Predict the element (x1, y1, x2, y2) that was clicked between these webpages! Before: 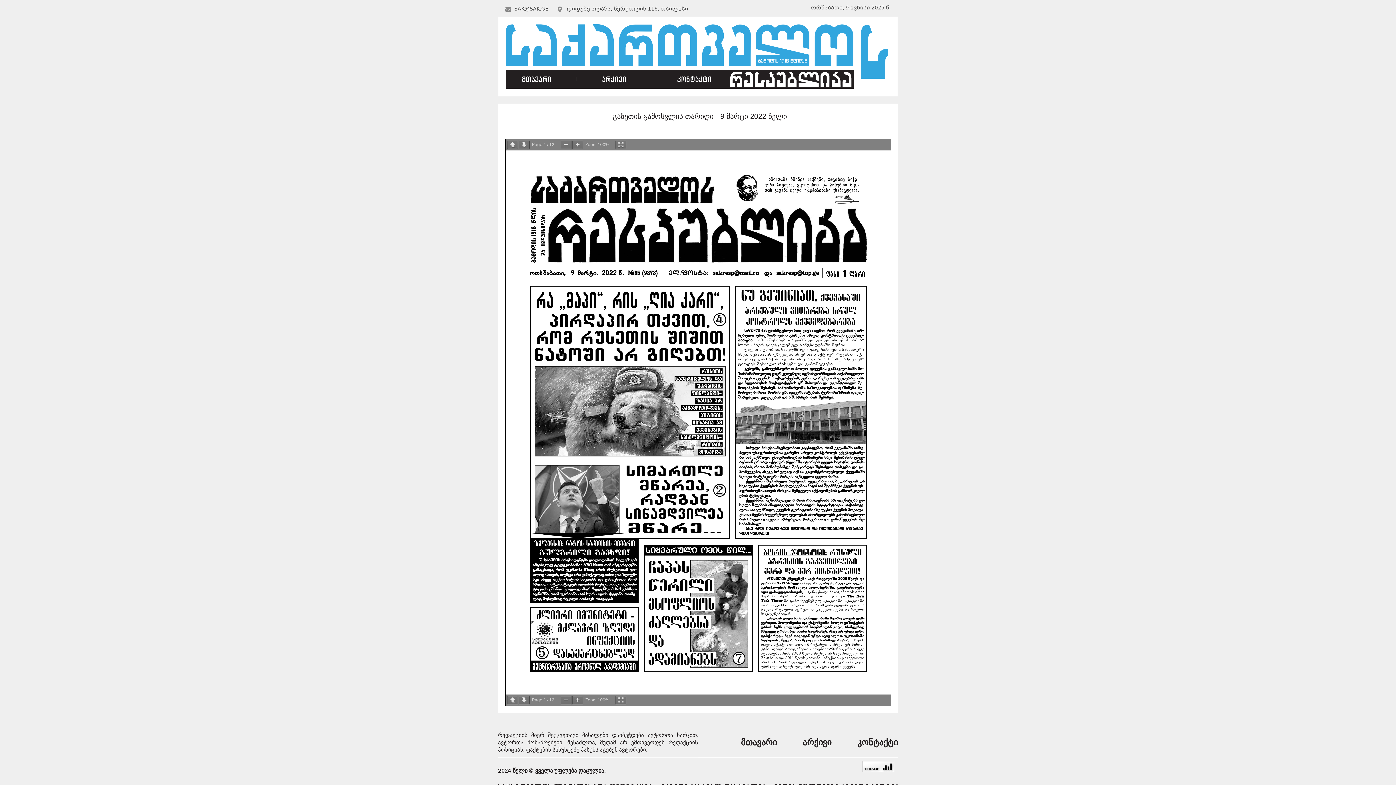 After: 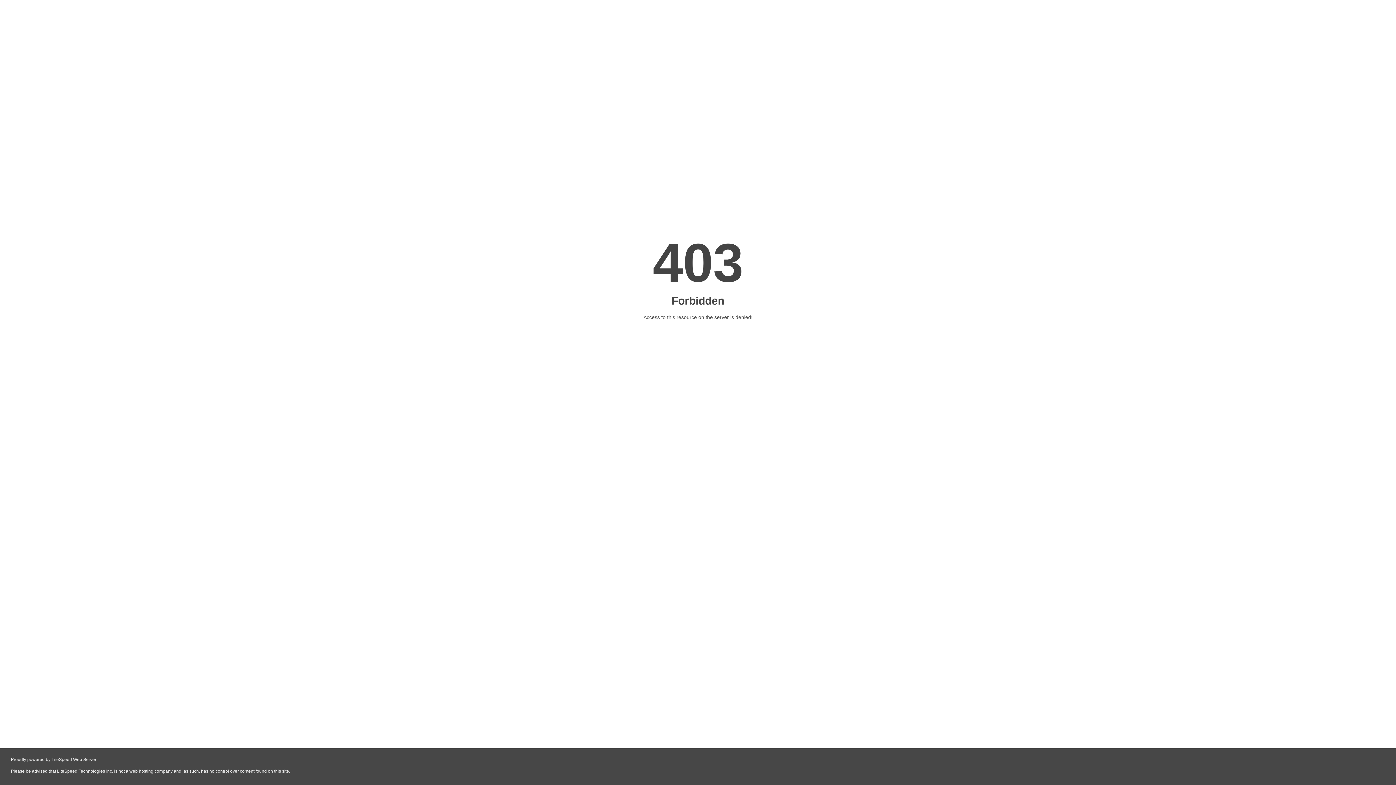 Action: label: მთავარი bbox: (509, 70, 564, 88)